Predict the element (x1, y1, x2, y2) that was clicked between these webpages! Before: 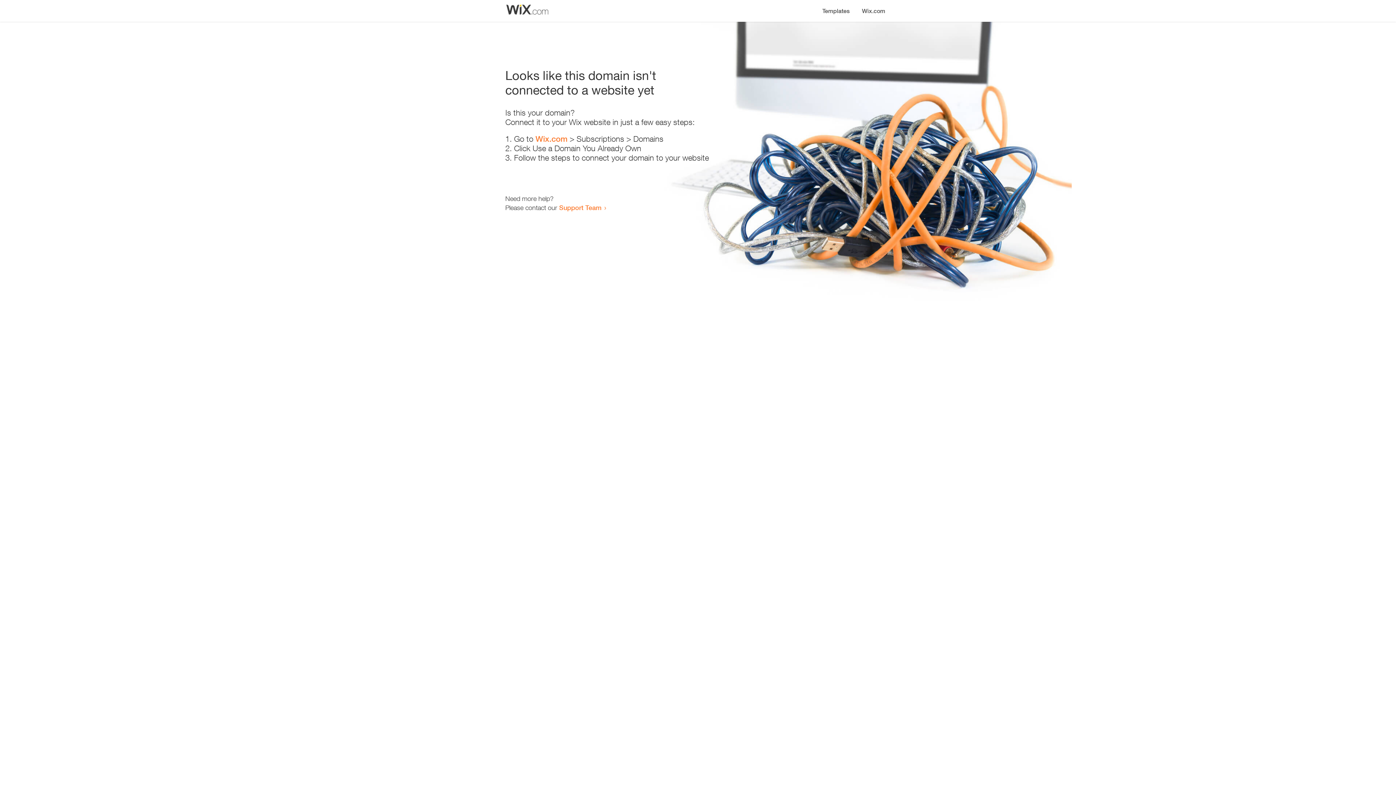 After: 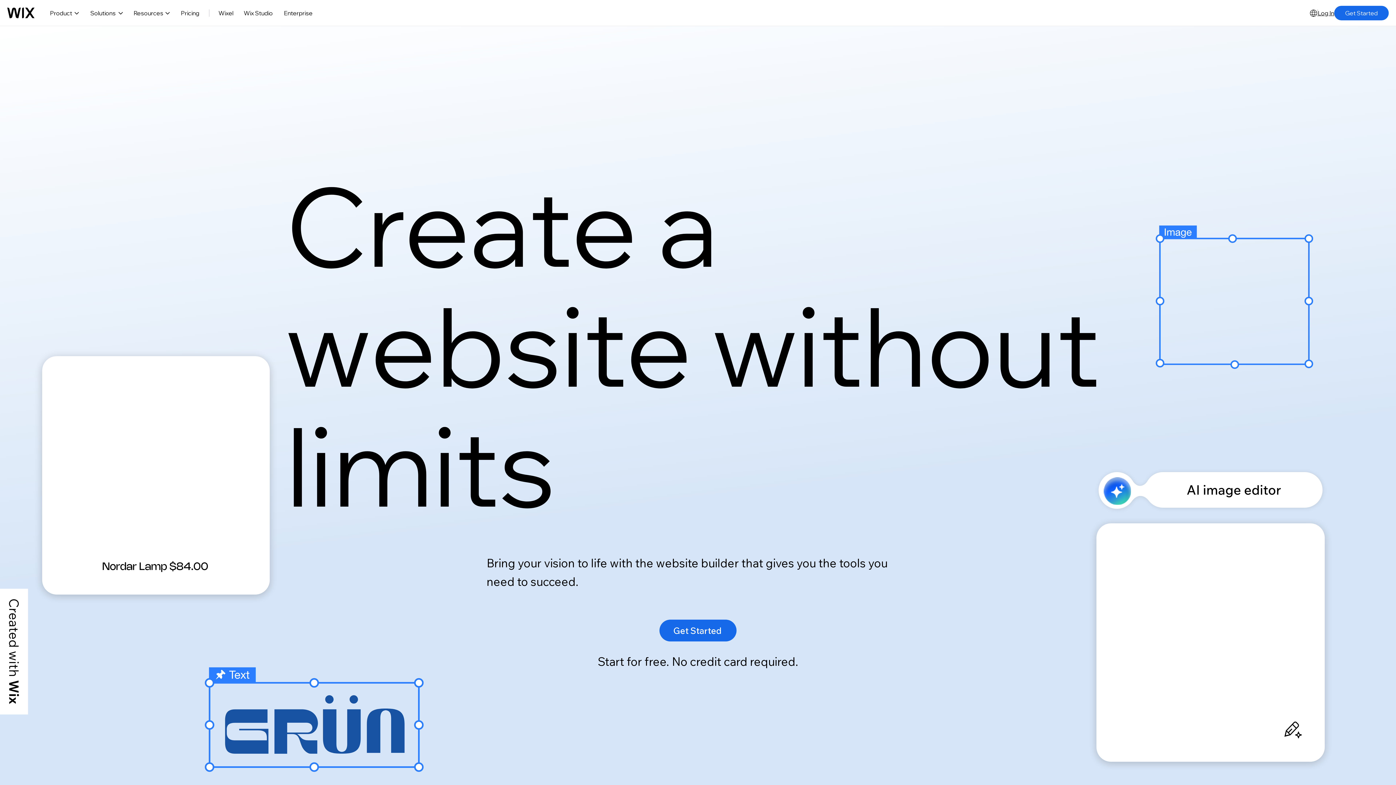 Action: label: Wix.com bbox: (535, 134, 567, 143)